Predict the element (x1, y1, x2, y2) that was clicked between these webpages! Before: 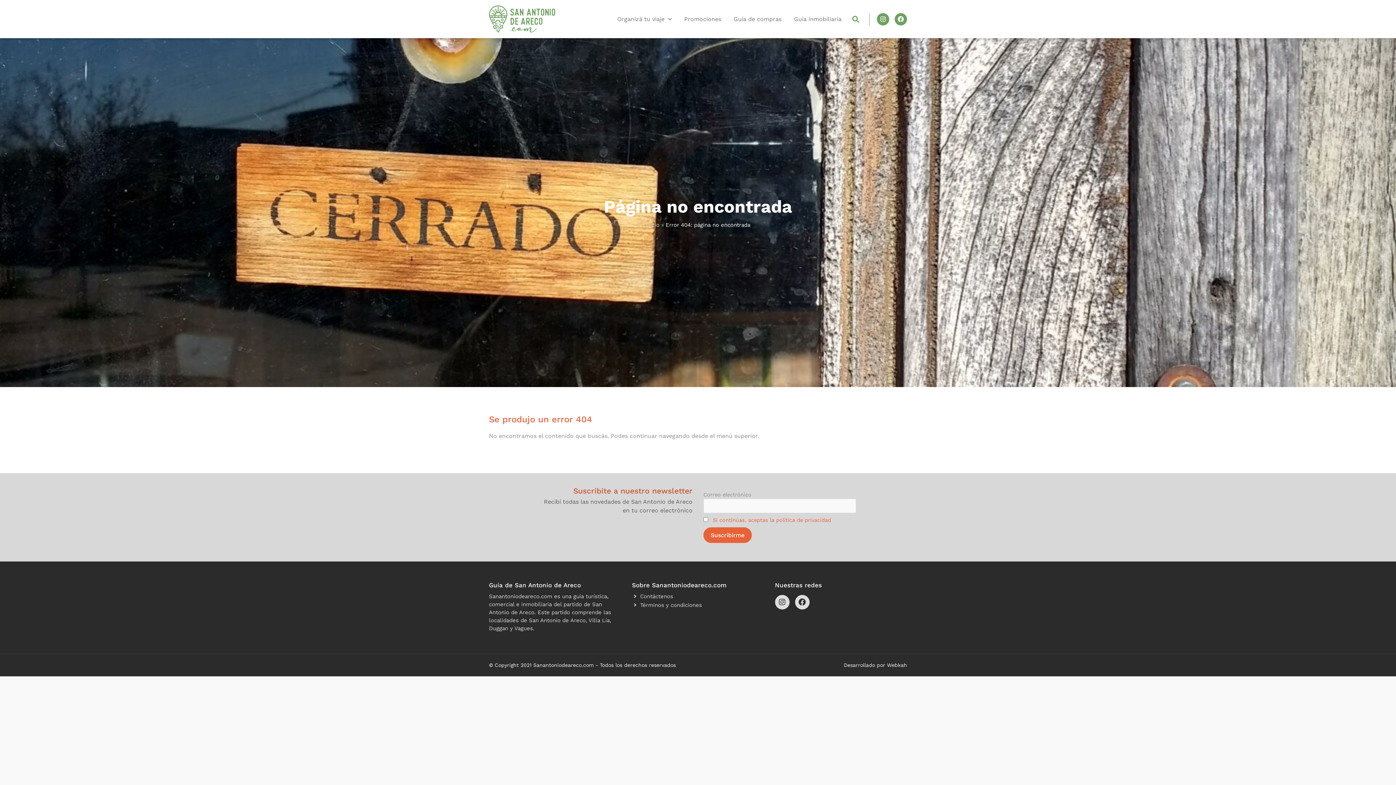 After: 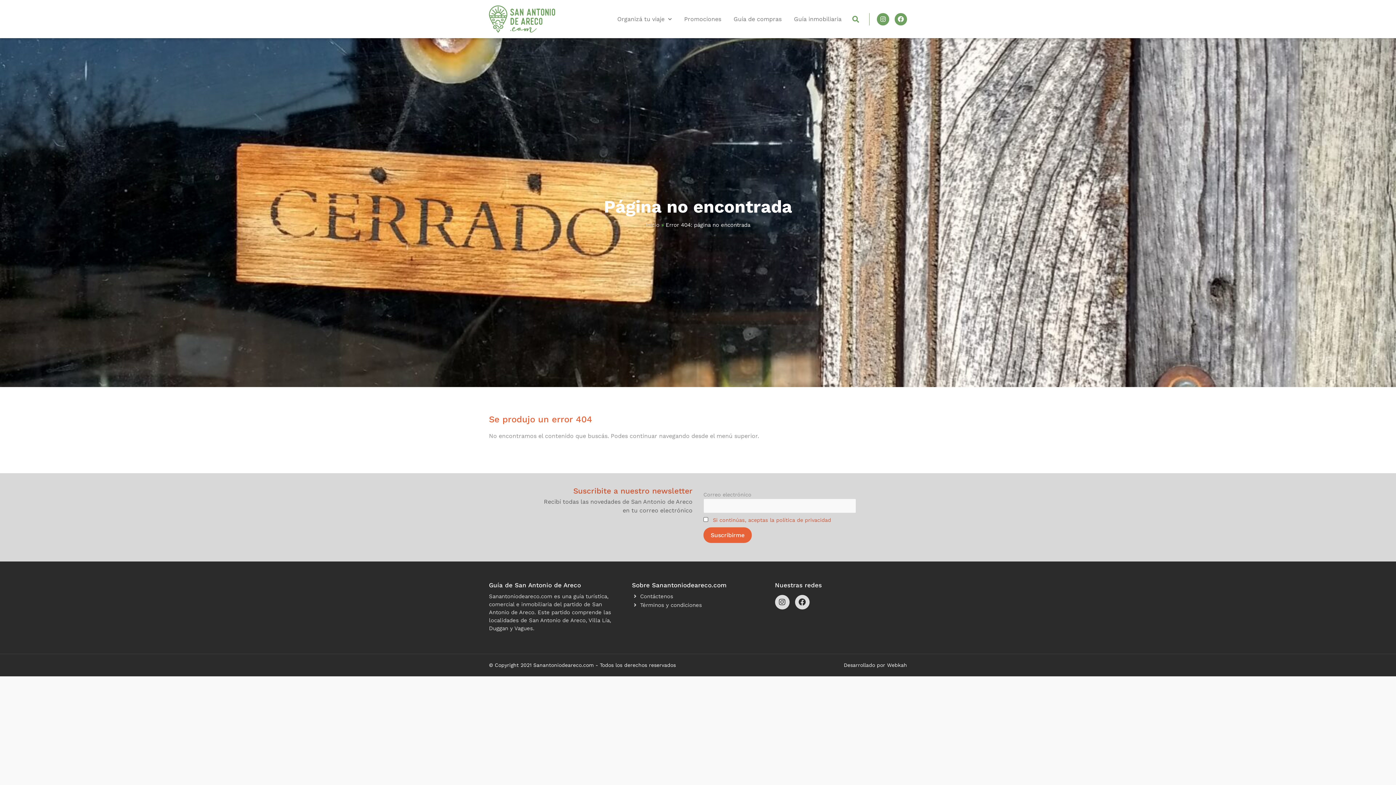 Action: bbox: (713, 517, 831, 523) label: Si continúas, aceptas la política de privacidad